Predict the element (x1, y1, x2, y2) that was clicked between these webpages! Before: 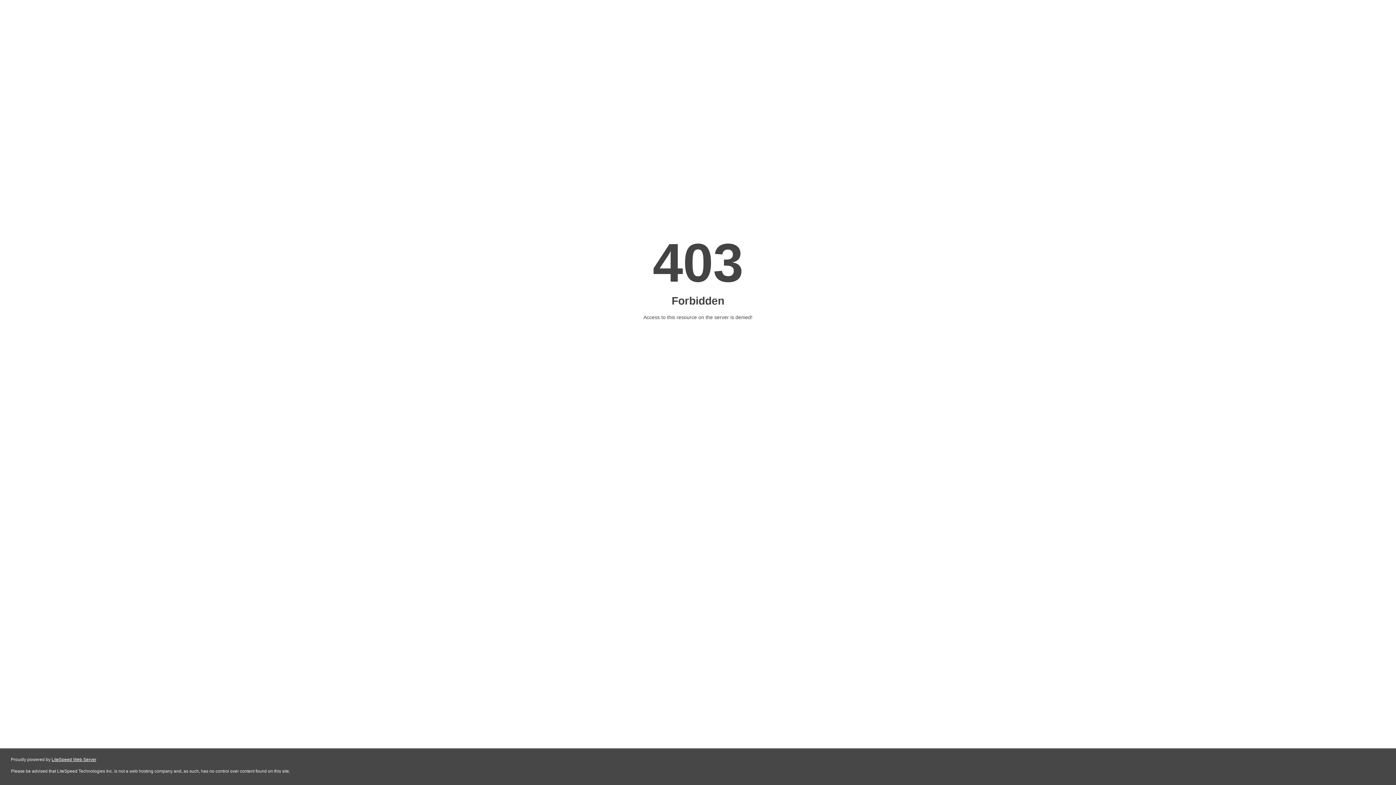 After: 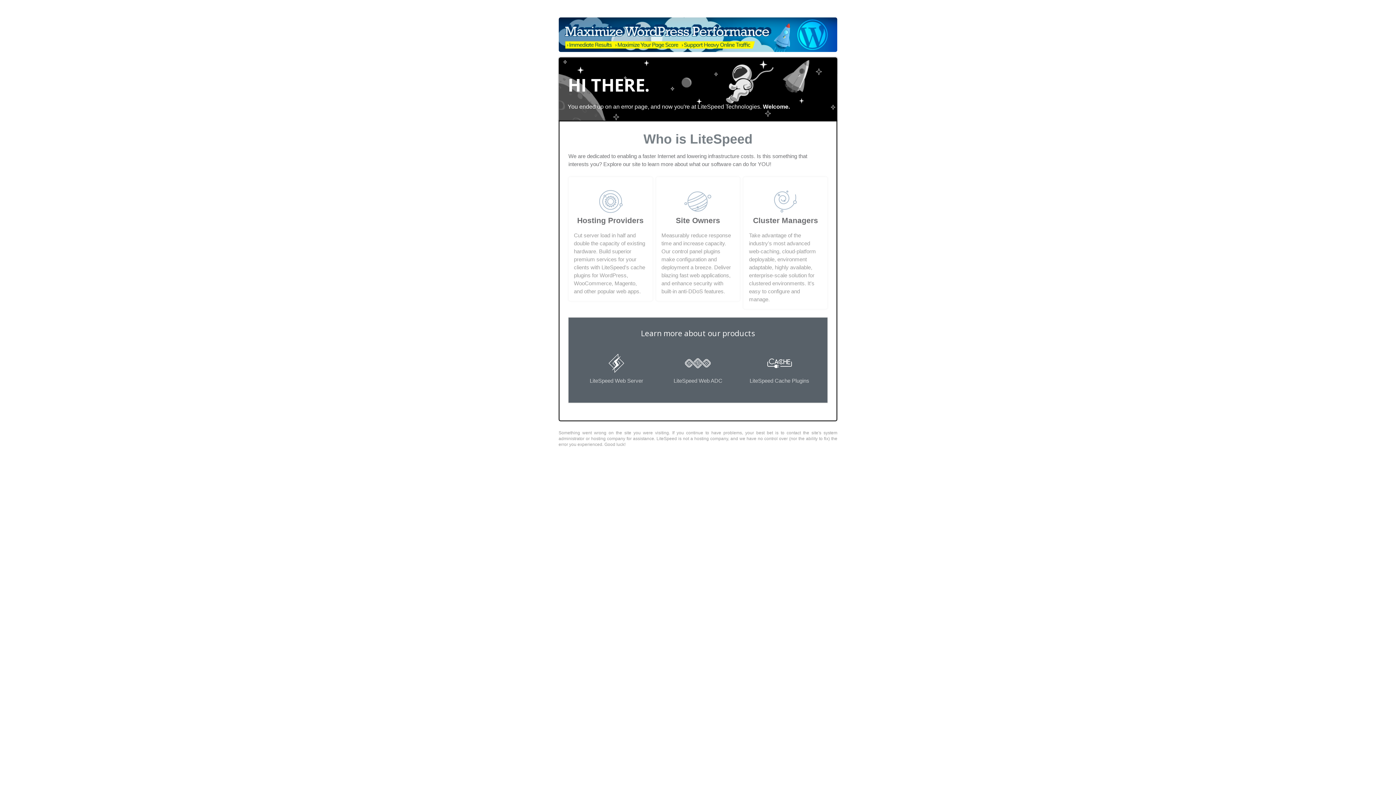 Action: bbox: (51, 757, 96, 762) label: LiteSpeed Web Server